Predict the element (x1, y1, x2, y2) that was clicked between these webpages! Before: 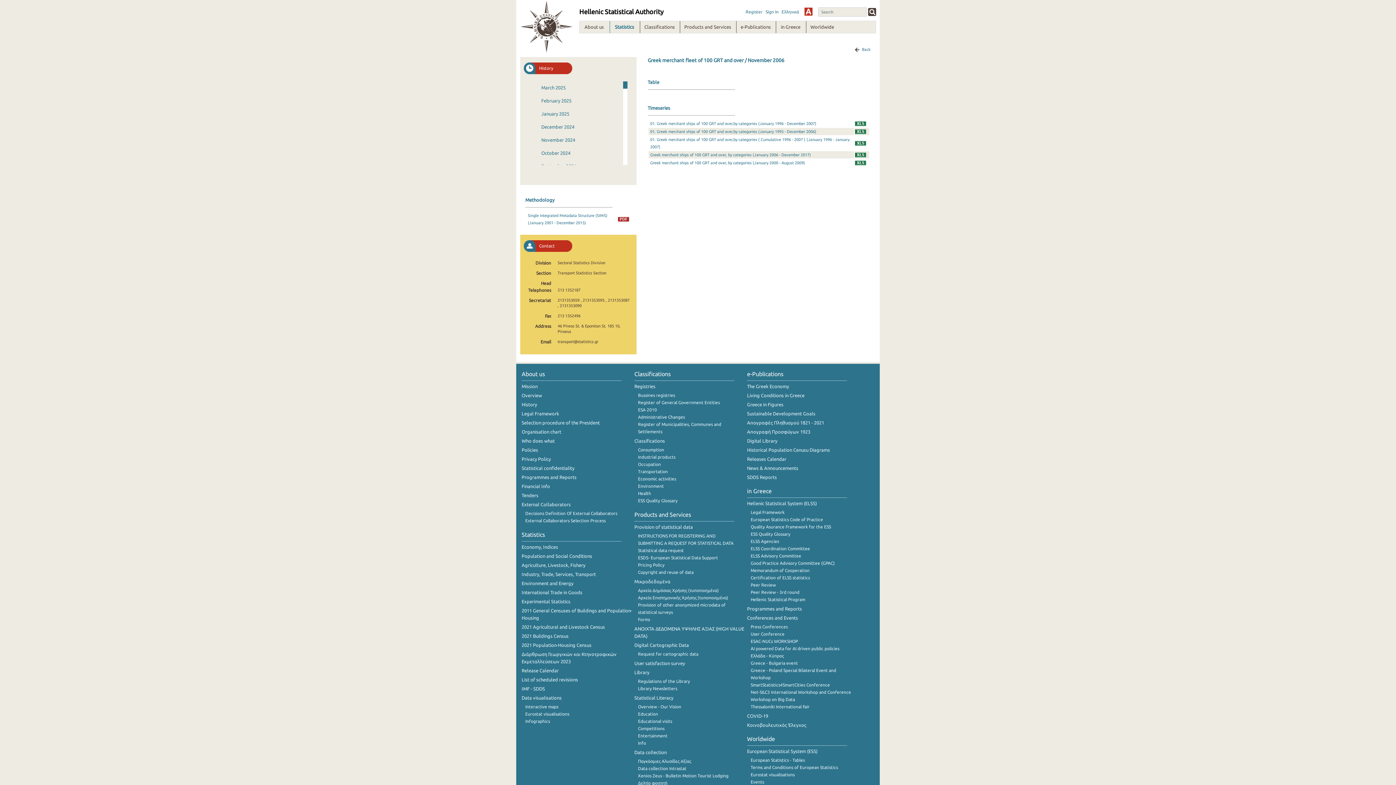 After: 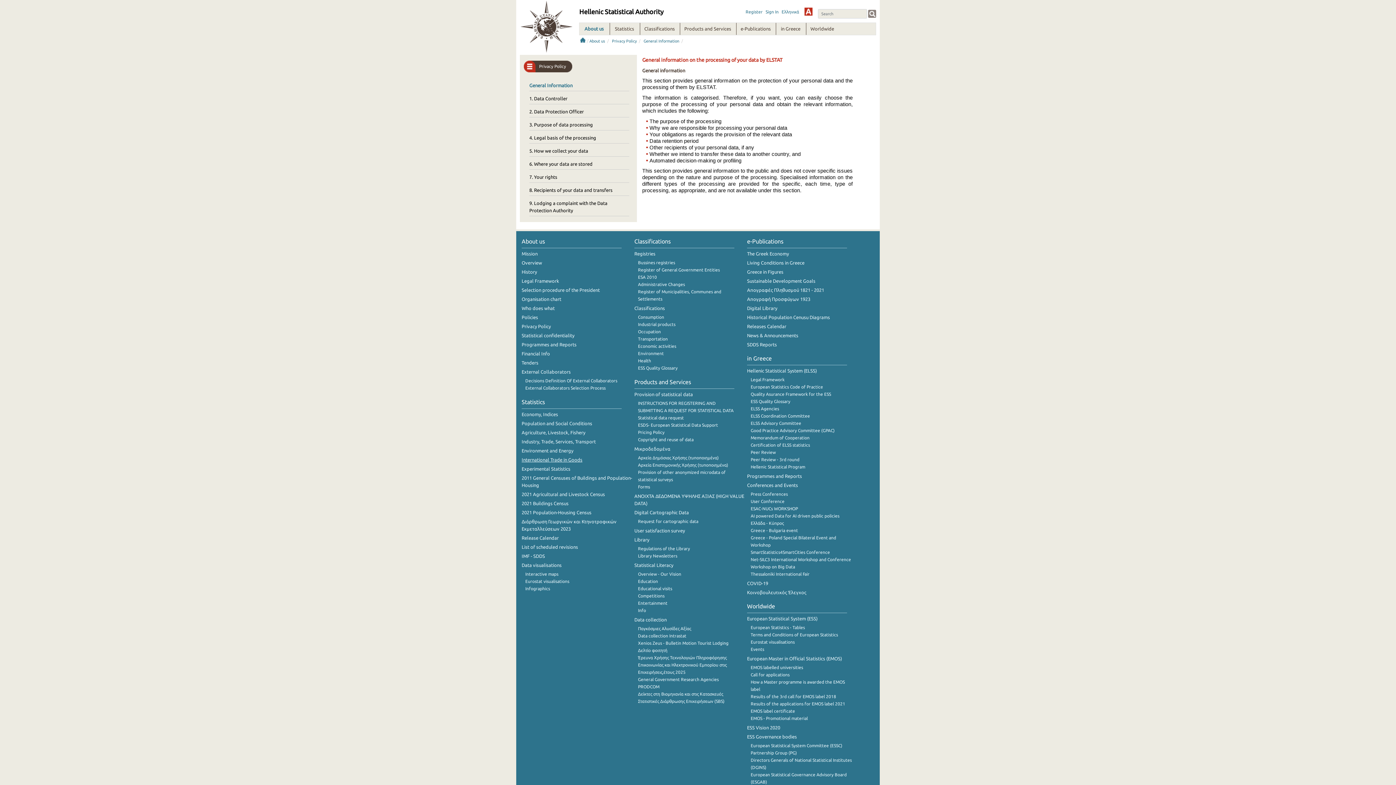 Action: bbox: (521, 456, 550, 461) label: Privacy Policy